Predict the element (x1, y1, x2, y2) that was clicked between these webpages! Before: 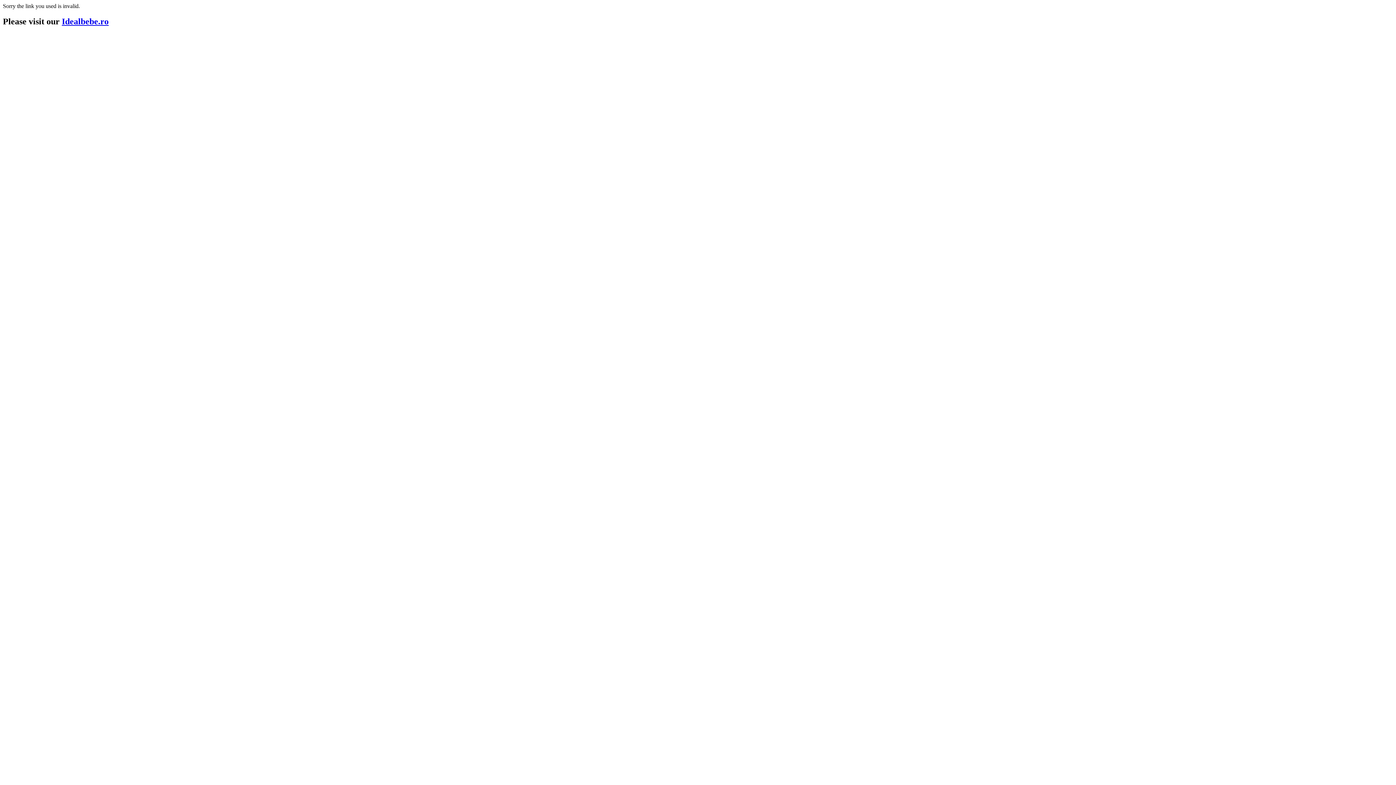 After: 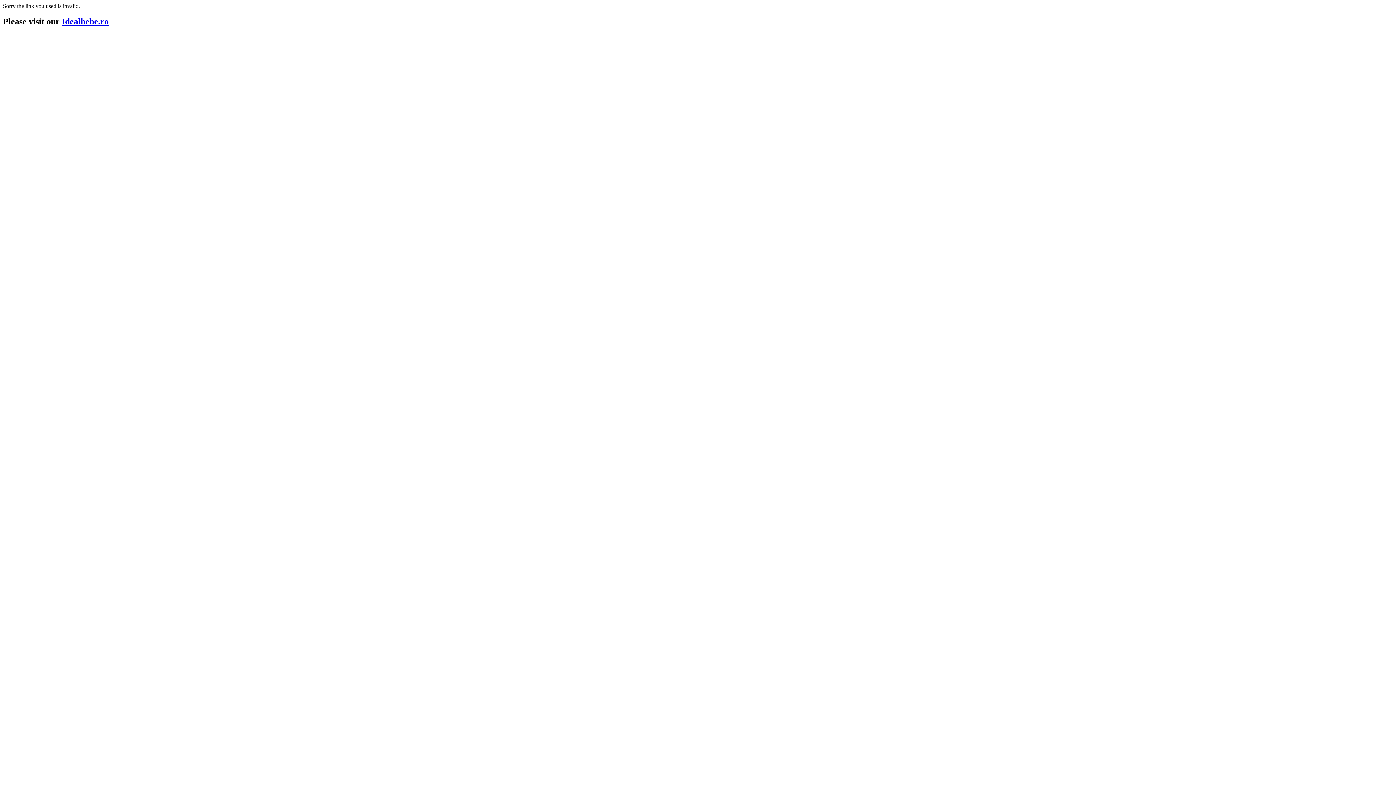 Action: label: Idealbebe.ro bbox: (61, 16, 108, 26)